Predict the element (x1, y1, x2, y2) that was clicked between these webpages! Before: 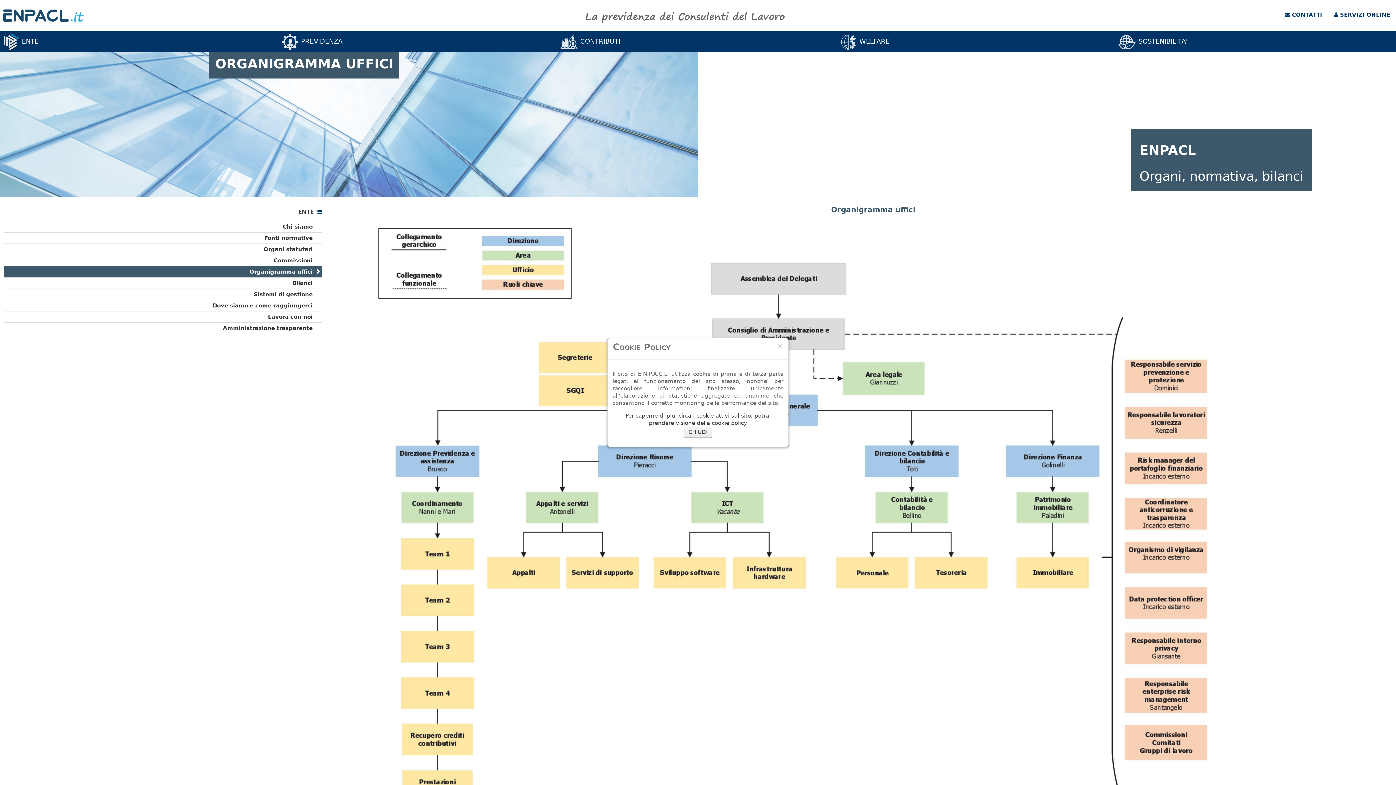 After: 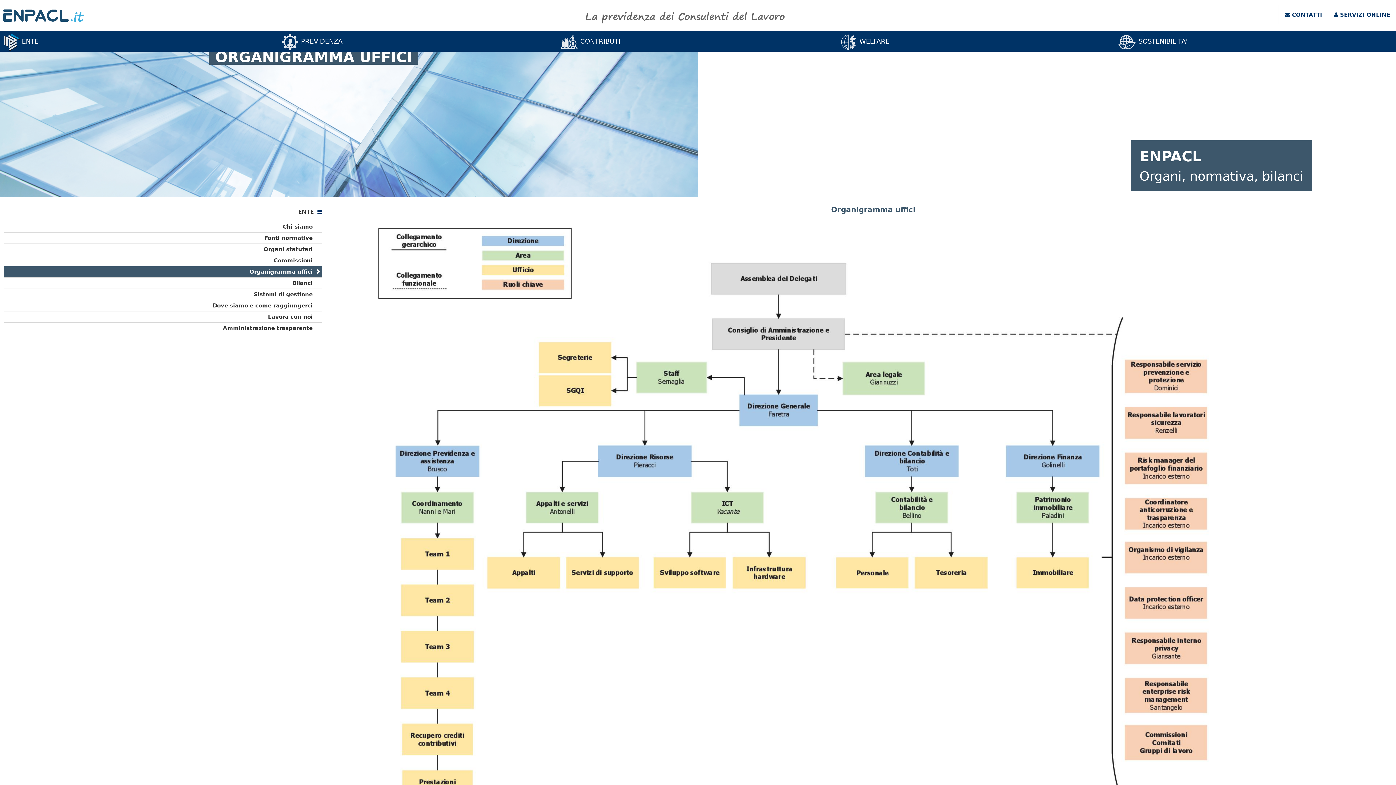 Action: label: CHIUDI bbox: (684, 426, 712, 437)